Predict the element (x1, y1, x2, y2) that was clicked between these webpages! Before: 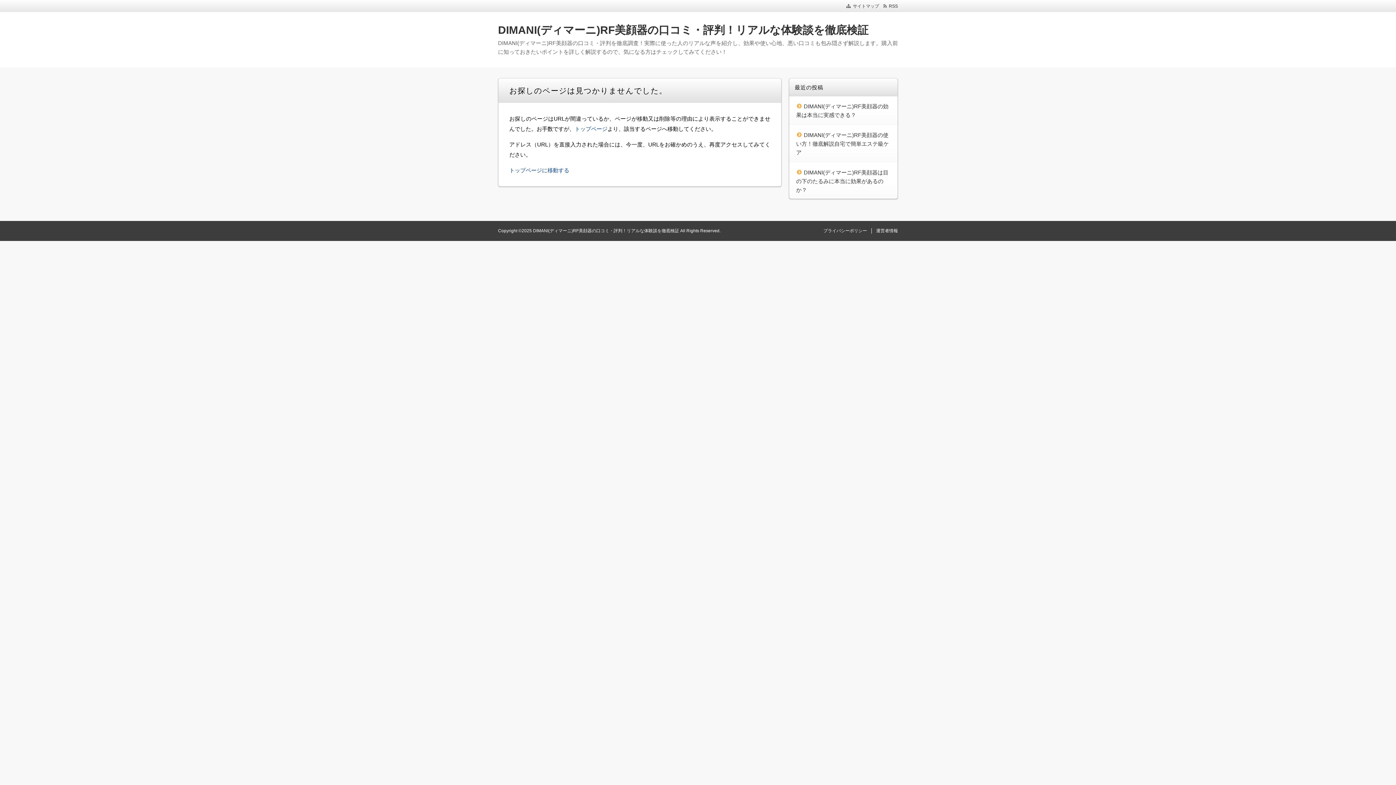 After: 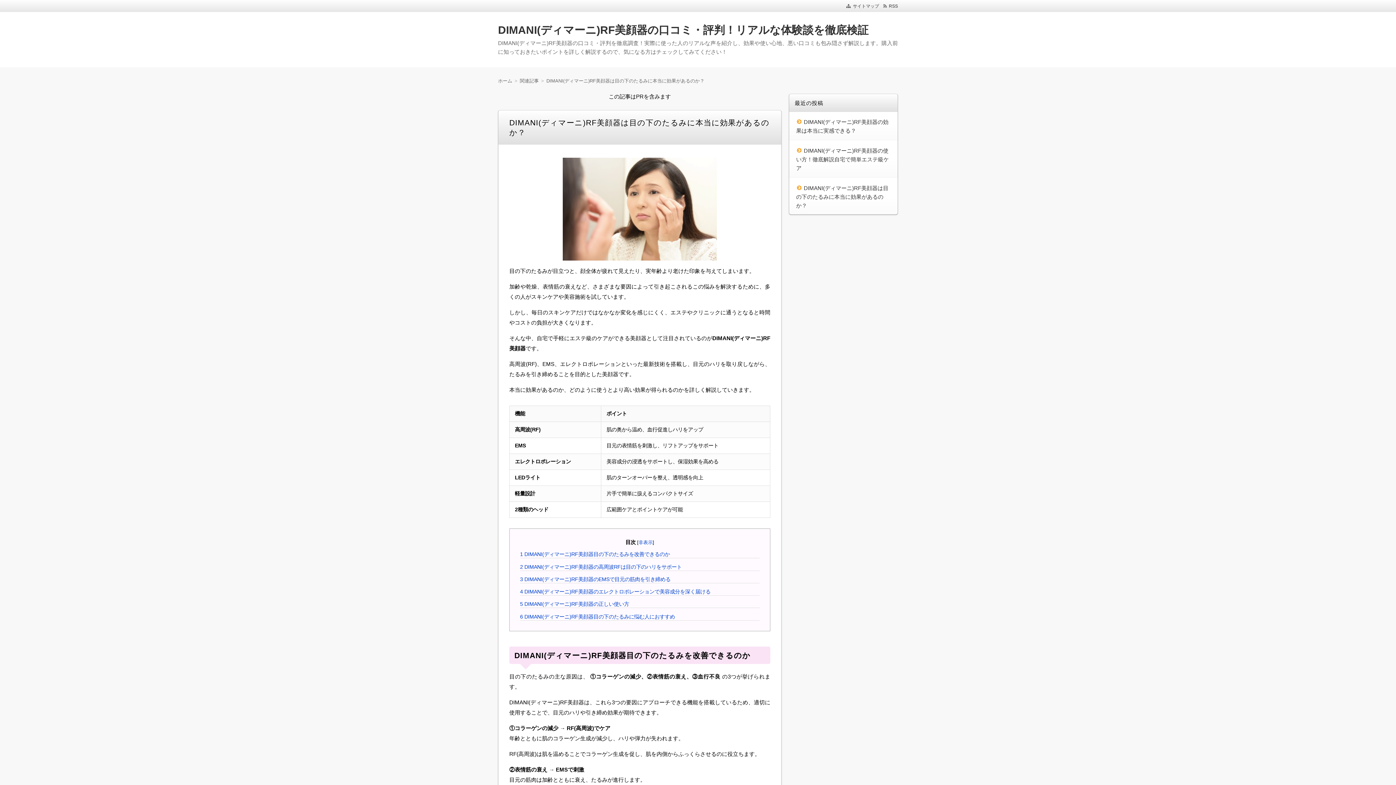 Action: label: DIMANI(ディマーニ)RF美顔器は目の下のたるみに本当に効果があるのか？ bbox: (796, 169, 888, 193)